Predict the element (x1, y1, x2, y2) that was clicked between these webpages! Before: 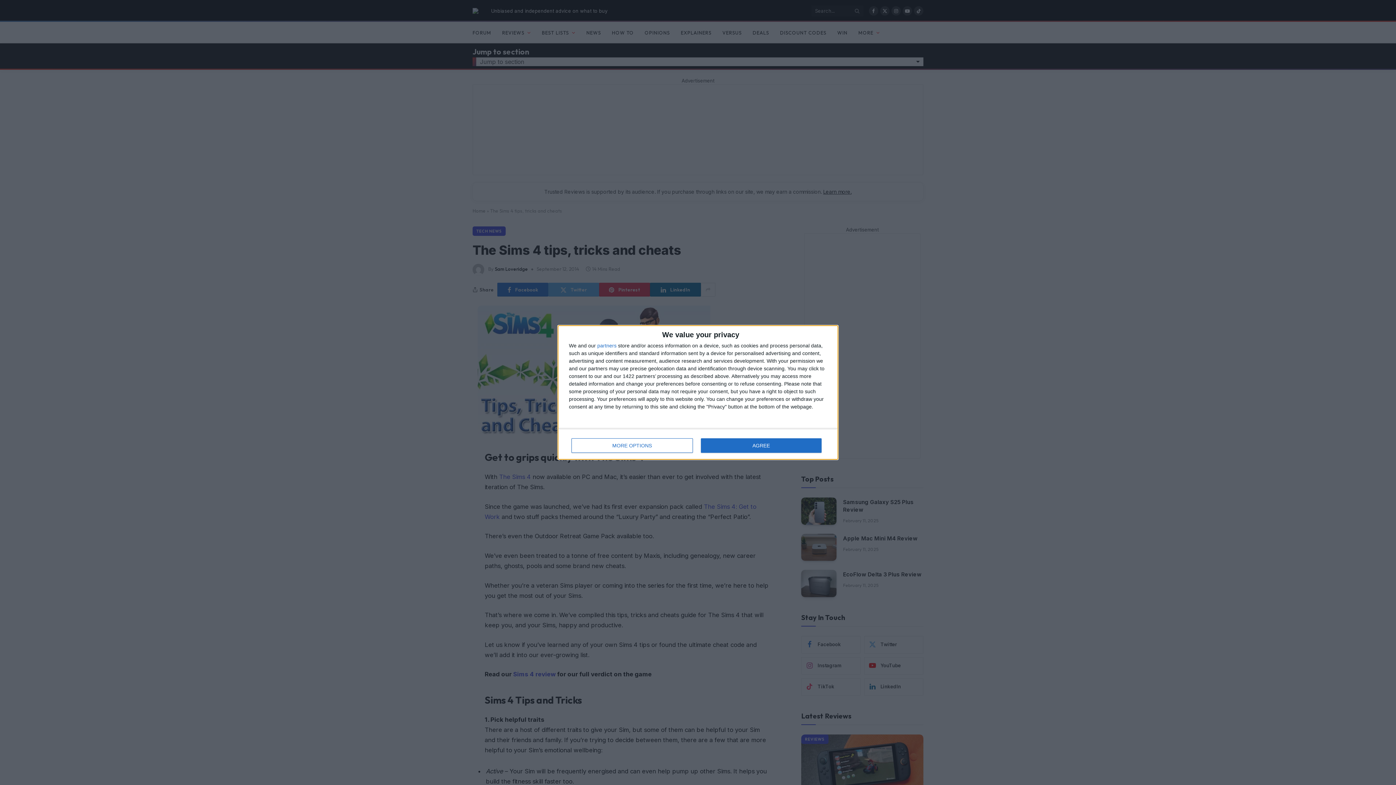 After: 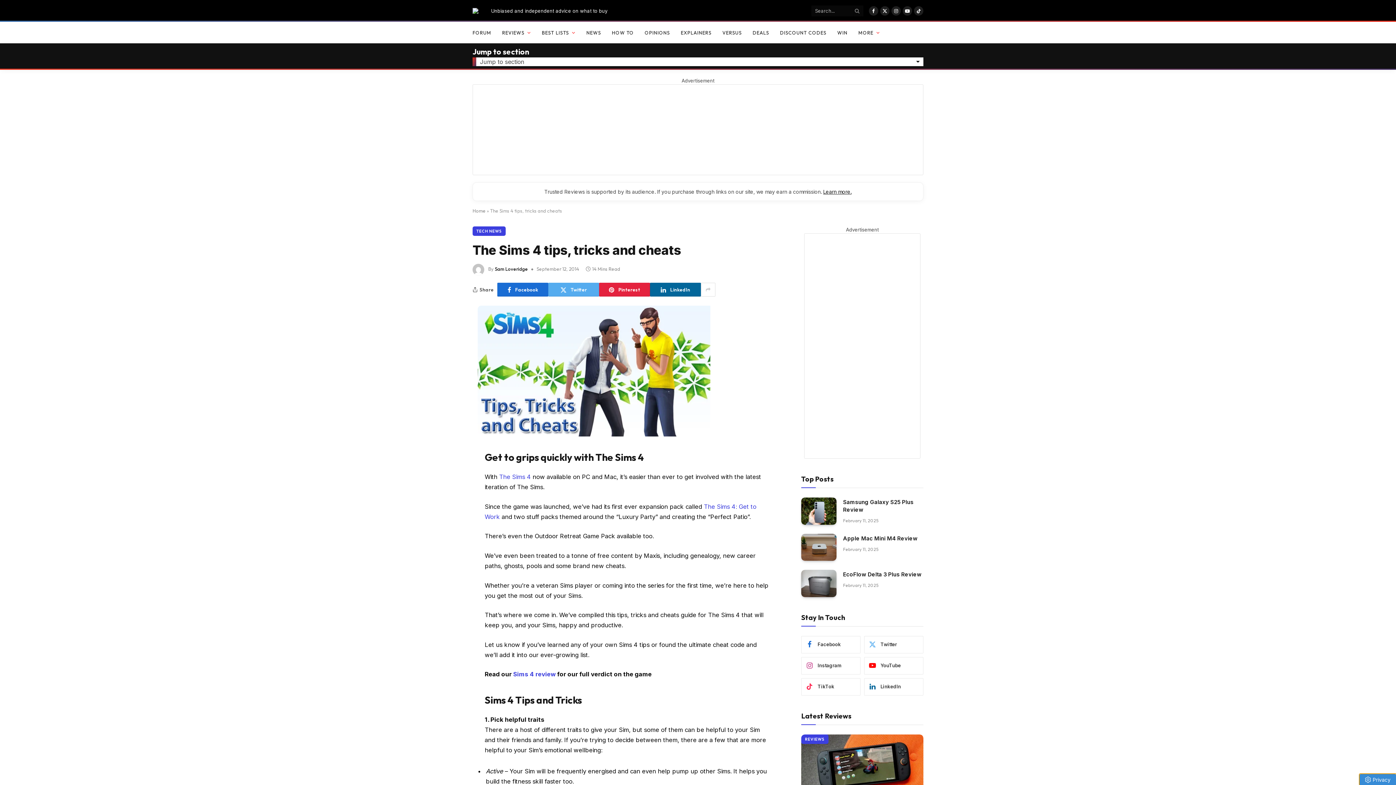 Action: label: AGREE bbox: (700, 438, 821, 453)